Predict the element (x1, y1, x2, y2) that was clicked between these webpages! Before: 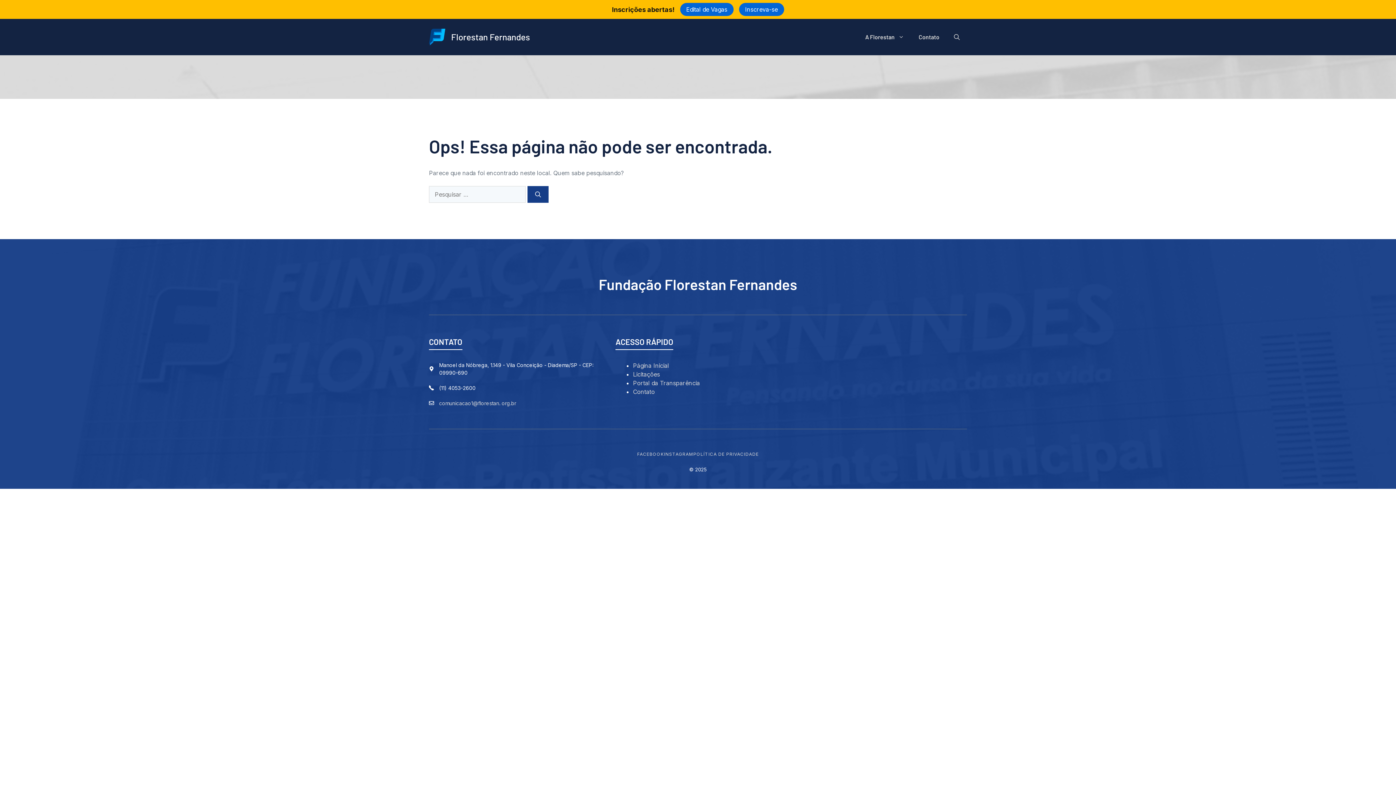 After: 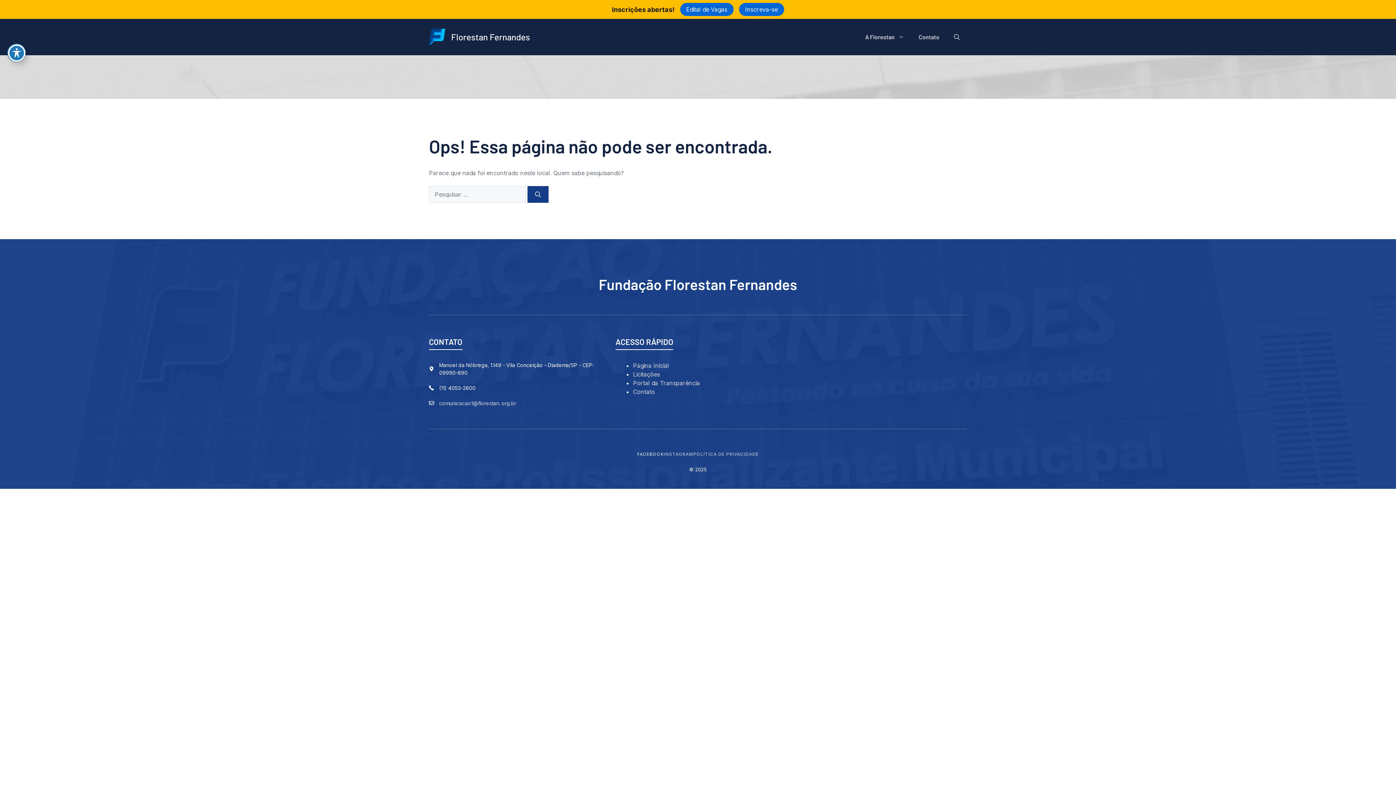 Action: label: FACEBOOK bbox: (637, 451, 664, 457)